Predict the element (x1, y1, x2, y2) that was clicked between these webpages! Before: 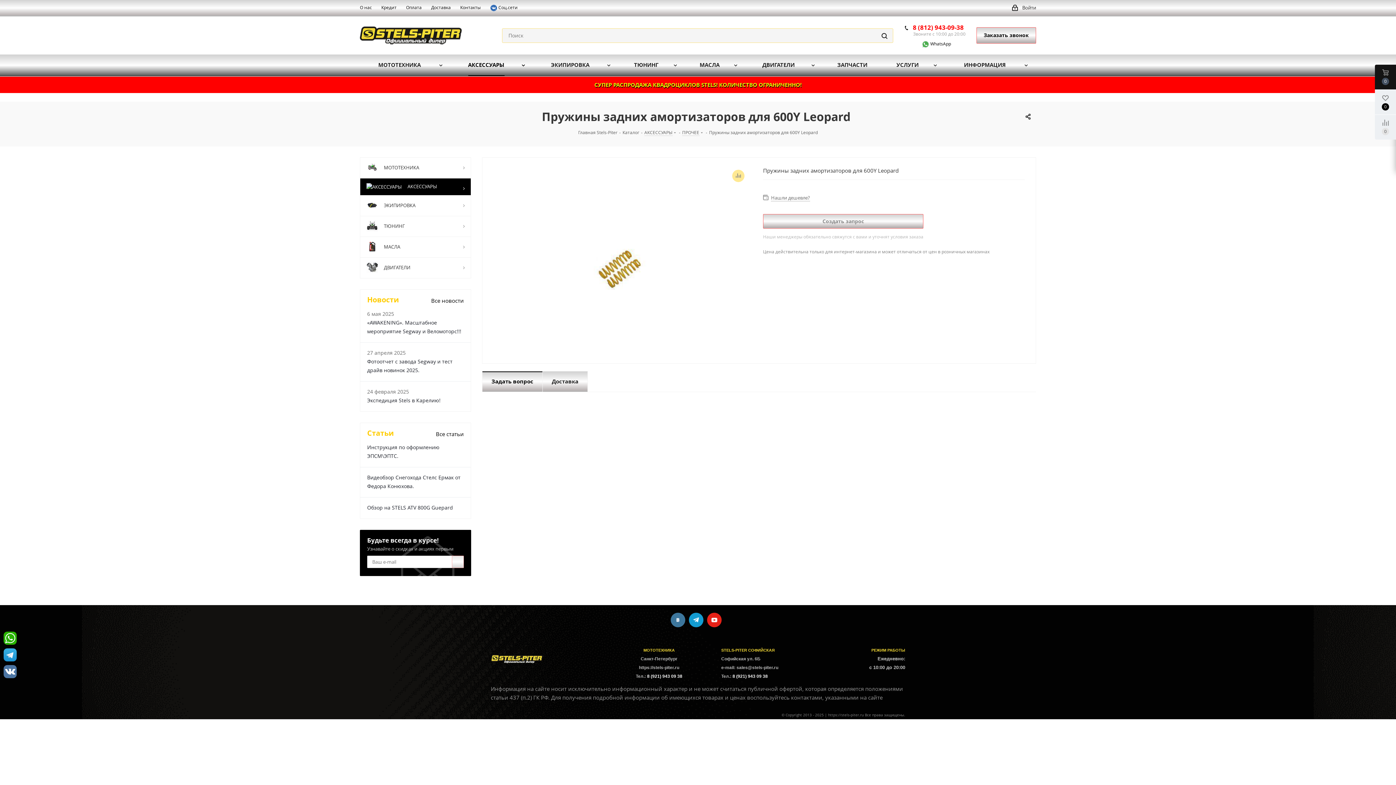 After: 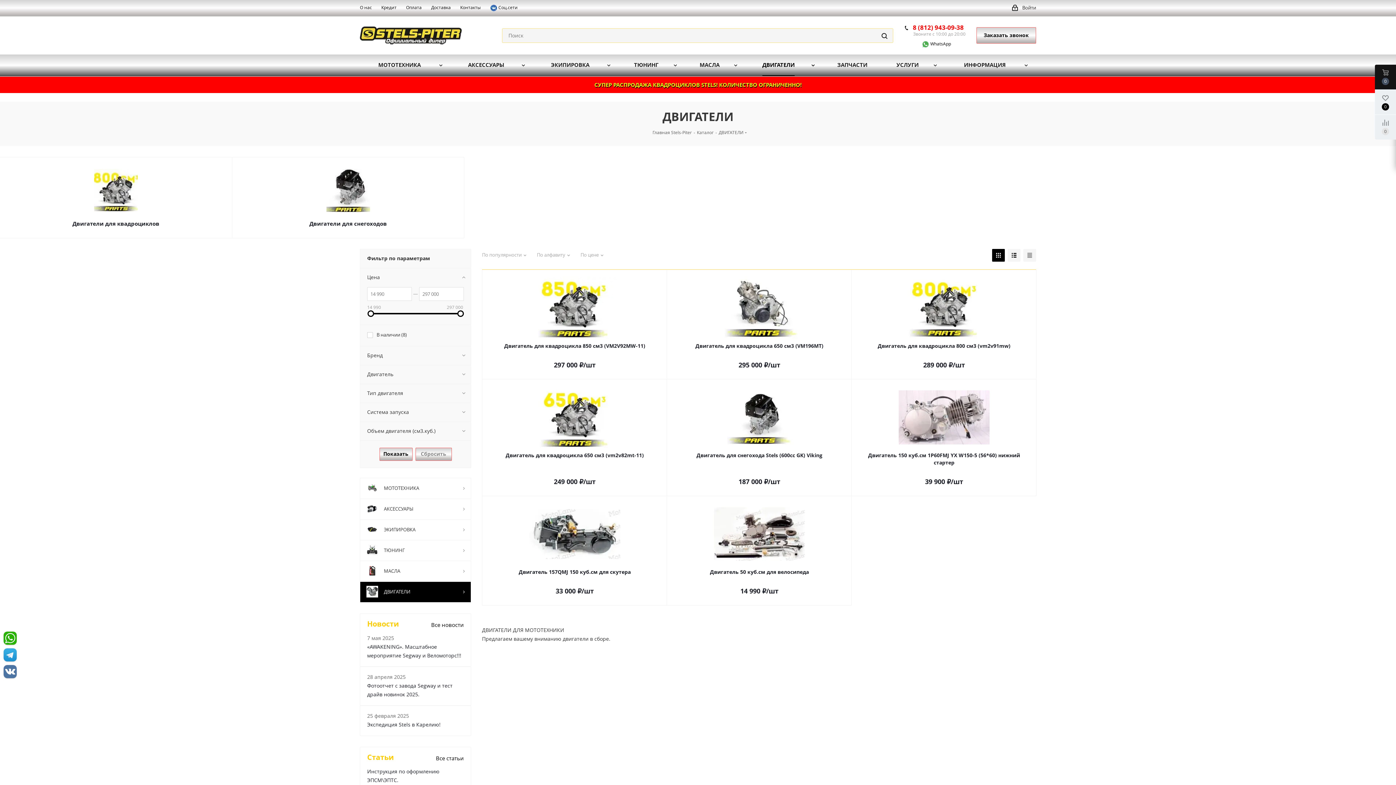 Action: bbox: (360, 257, 471, 278) label: 	ДВИГАТЕЛИ